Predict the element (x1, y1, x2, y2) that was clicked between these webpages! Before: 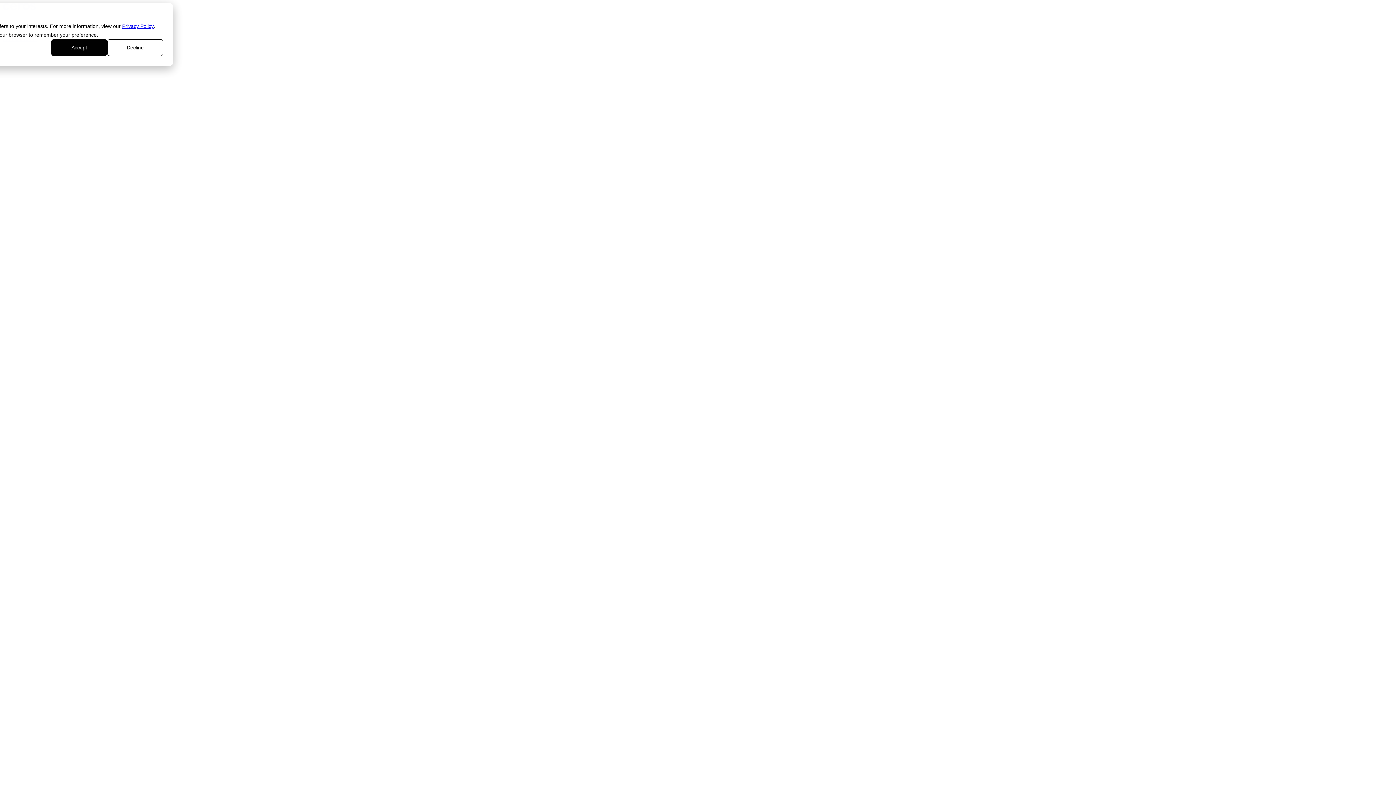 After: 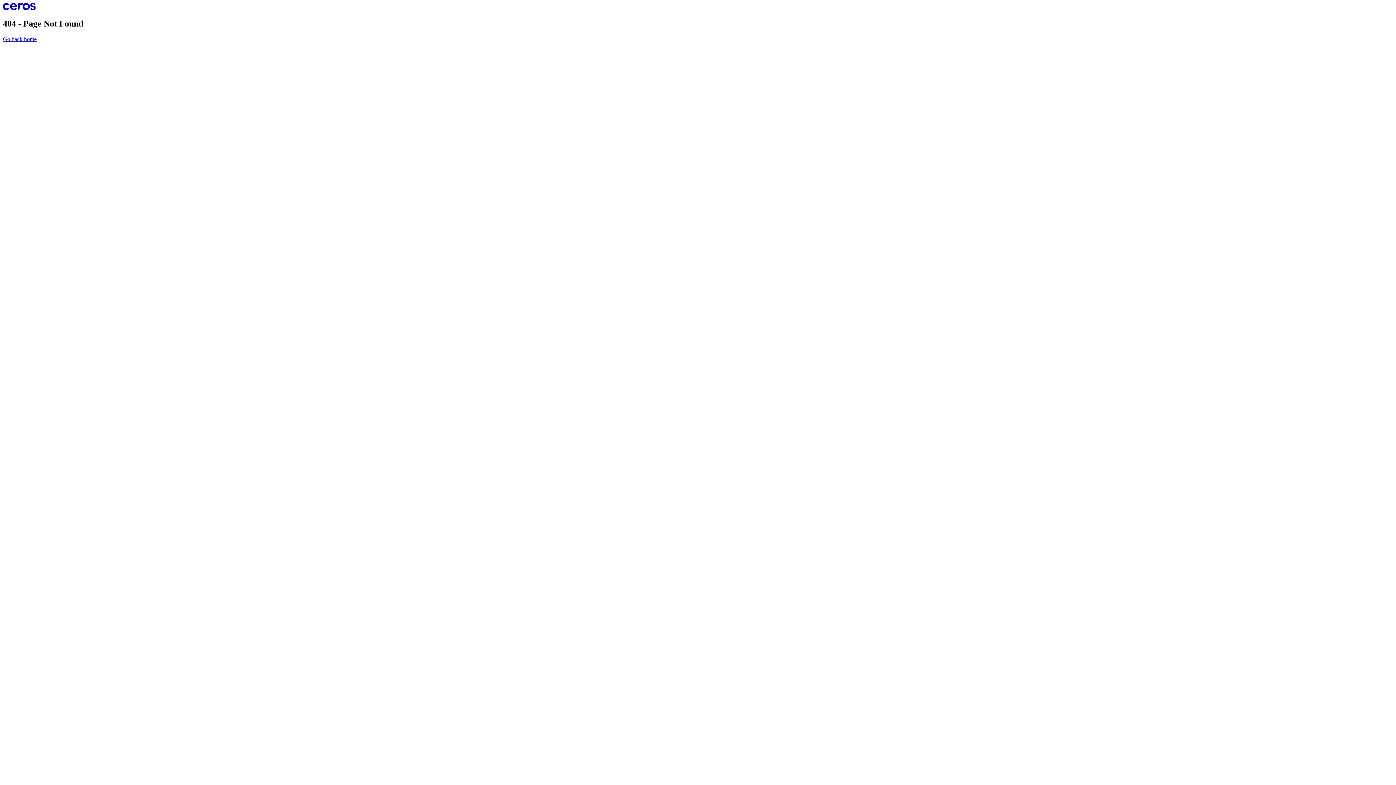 Action: label: Accept  bbox: (51, 39, 107, 56)